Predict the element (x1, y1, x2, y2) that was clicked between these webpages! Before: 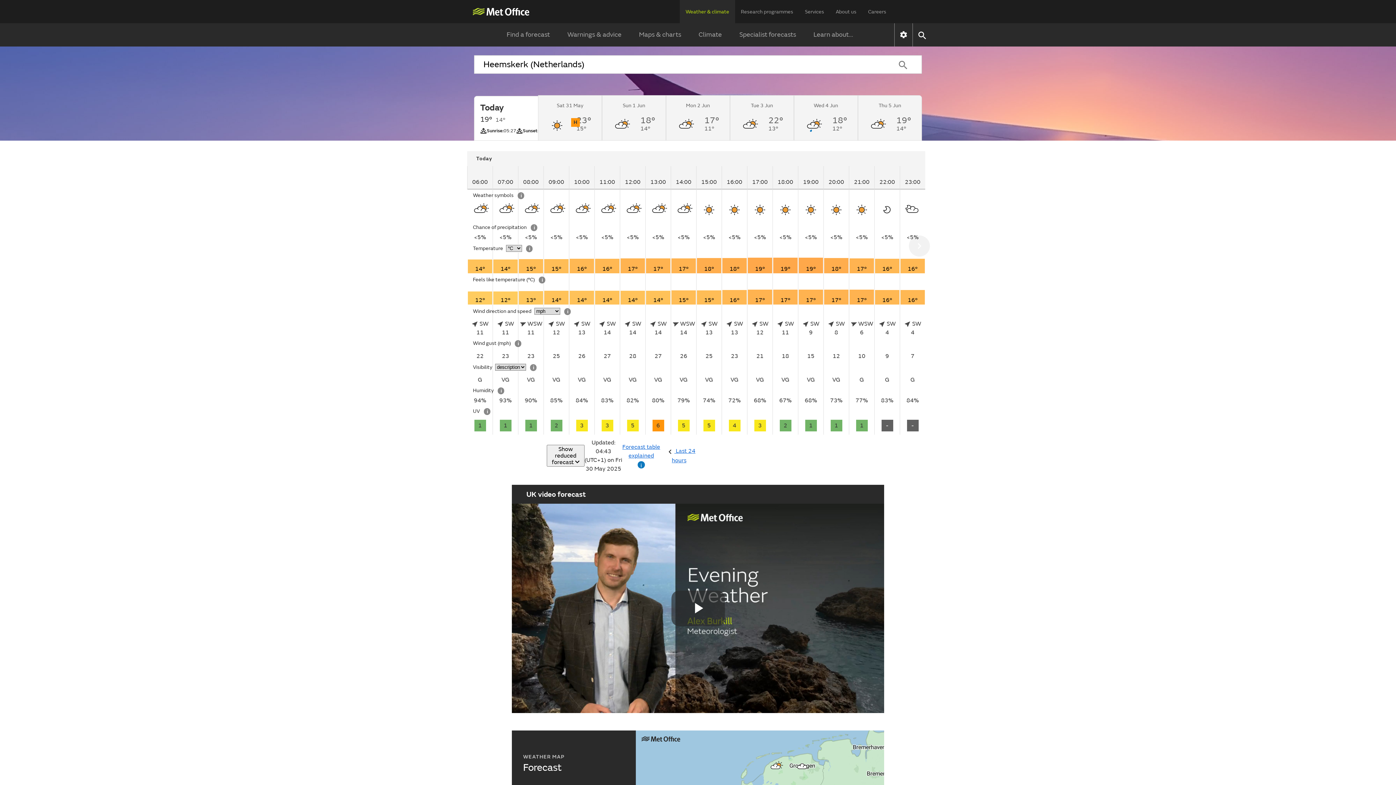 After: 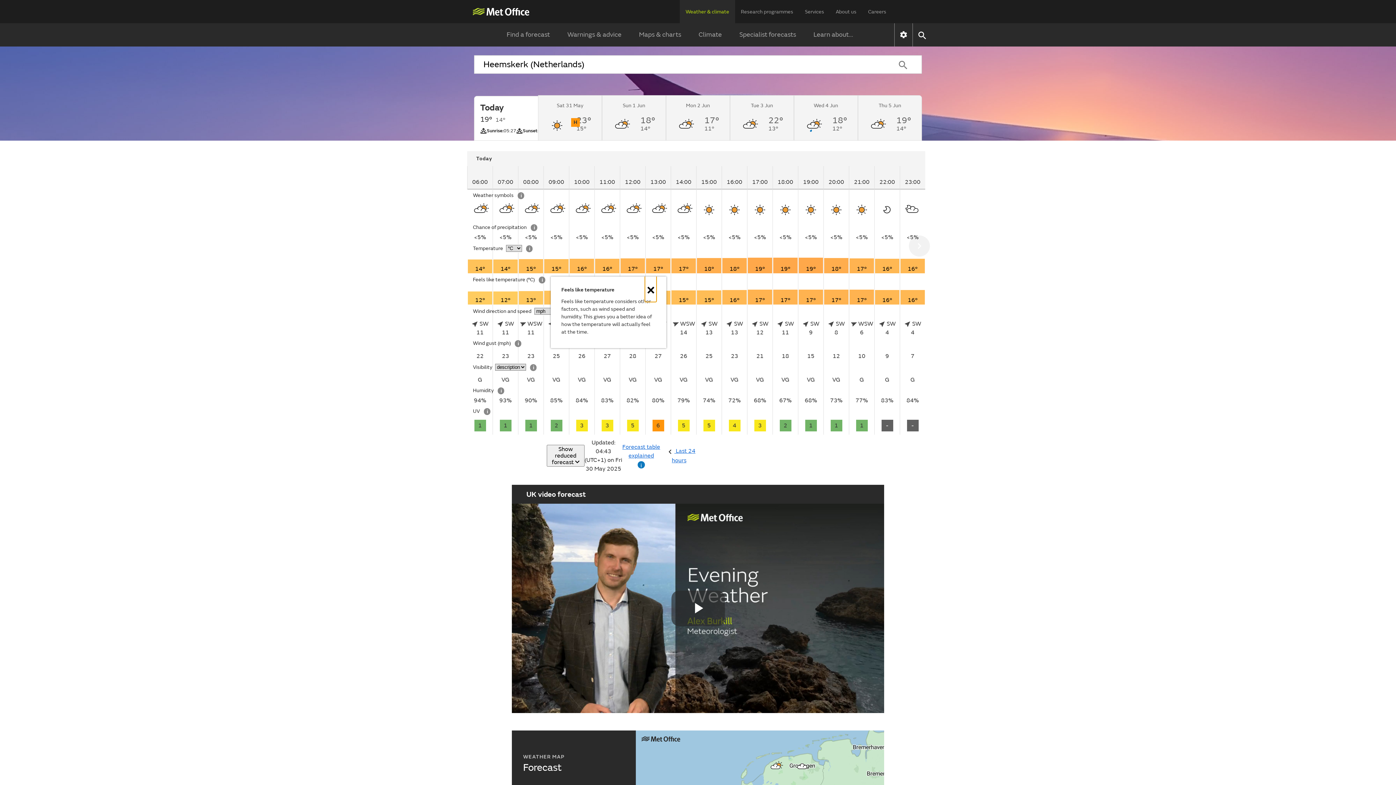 Action: bbox: (538, 276, 545, 283) label: Feels like temperature information